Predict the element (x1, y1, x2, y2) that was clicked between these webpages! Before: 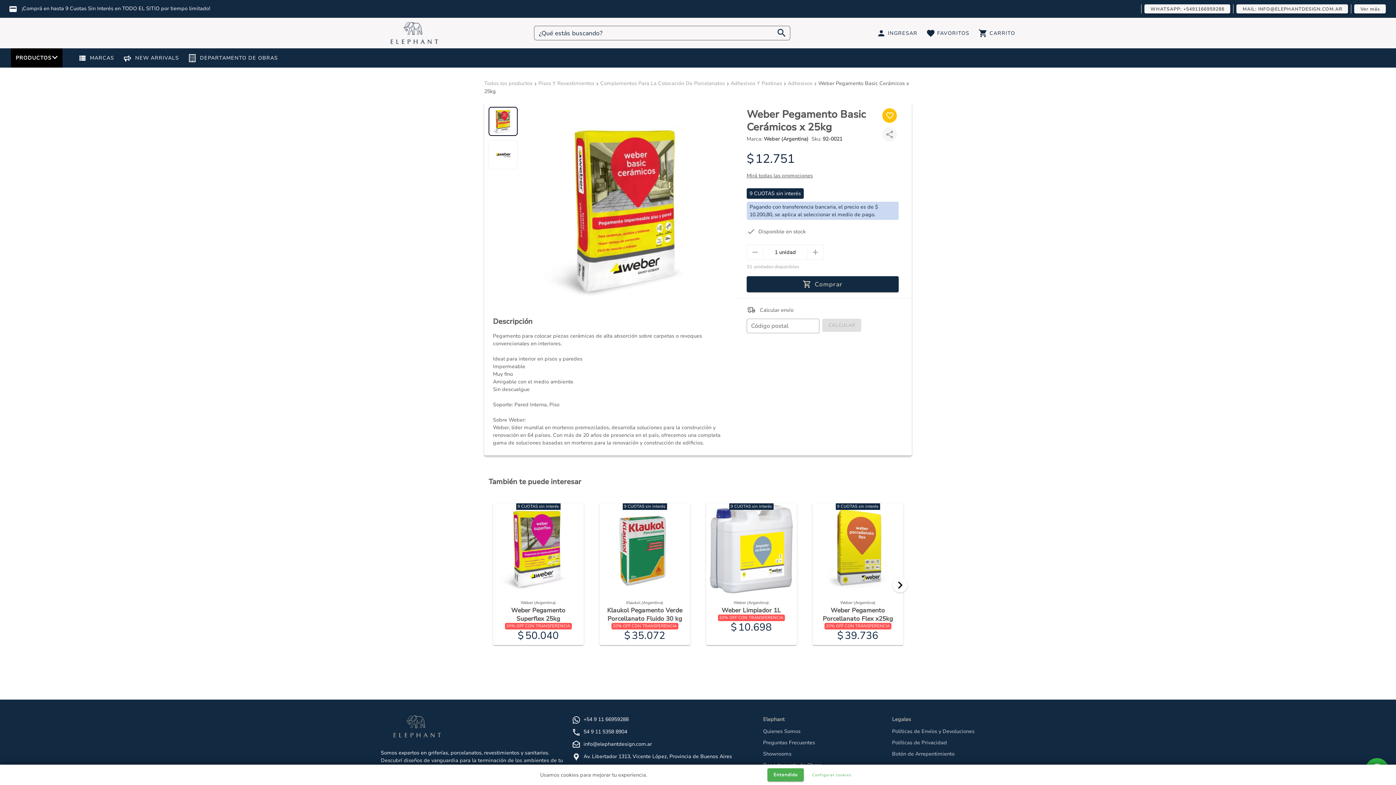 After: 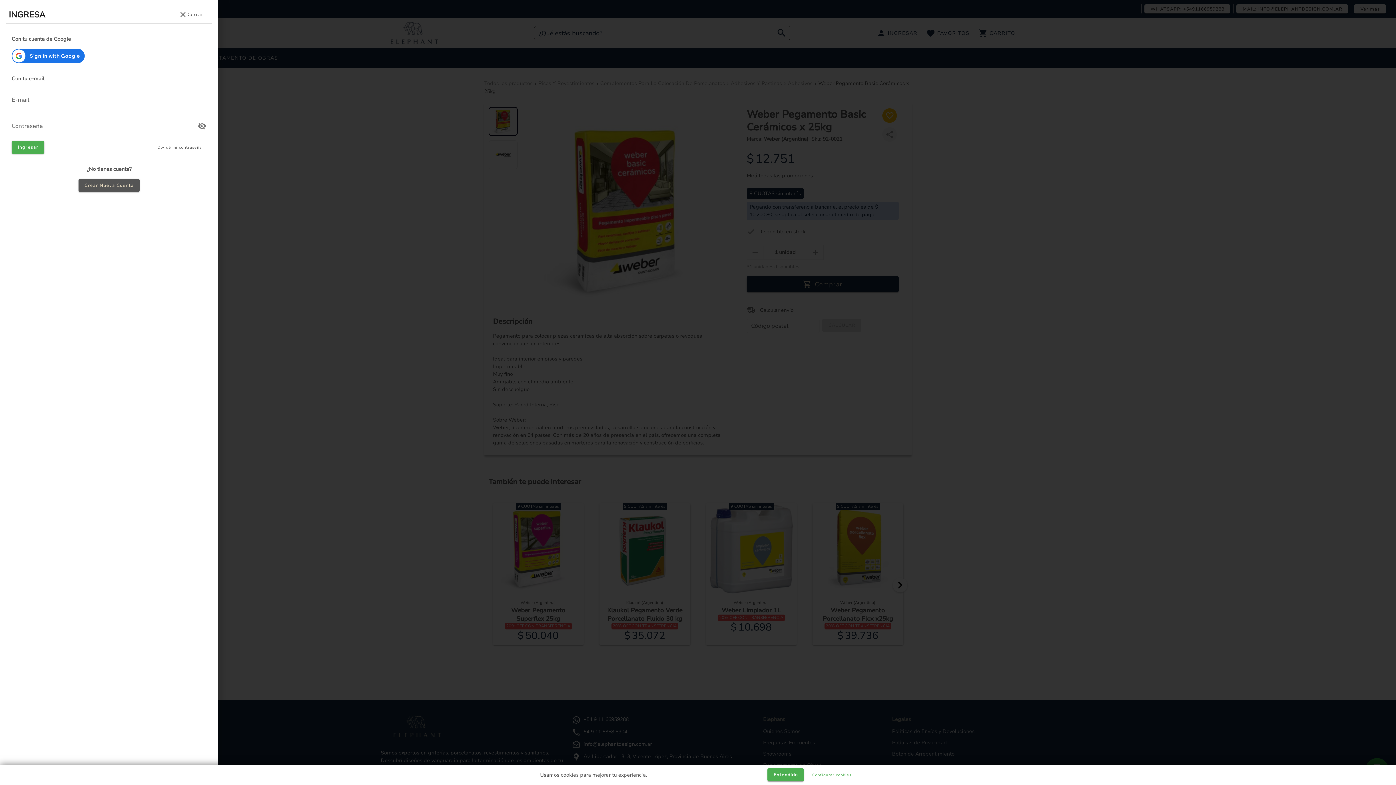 Action: bbox: (874, 26, 920, 39) label: INGRESAR